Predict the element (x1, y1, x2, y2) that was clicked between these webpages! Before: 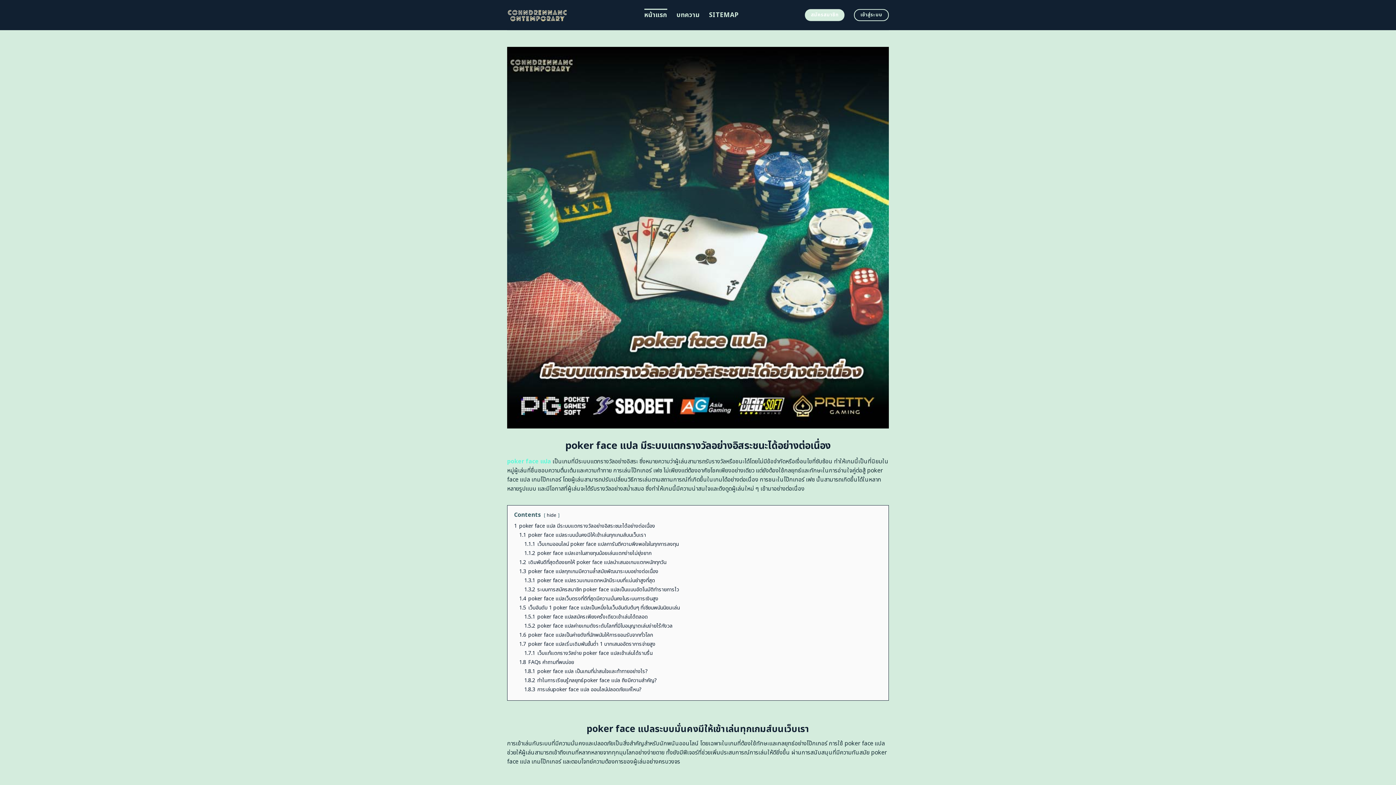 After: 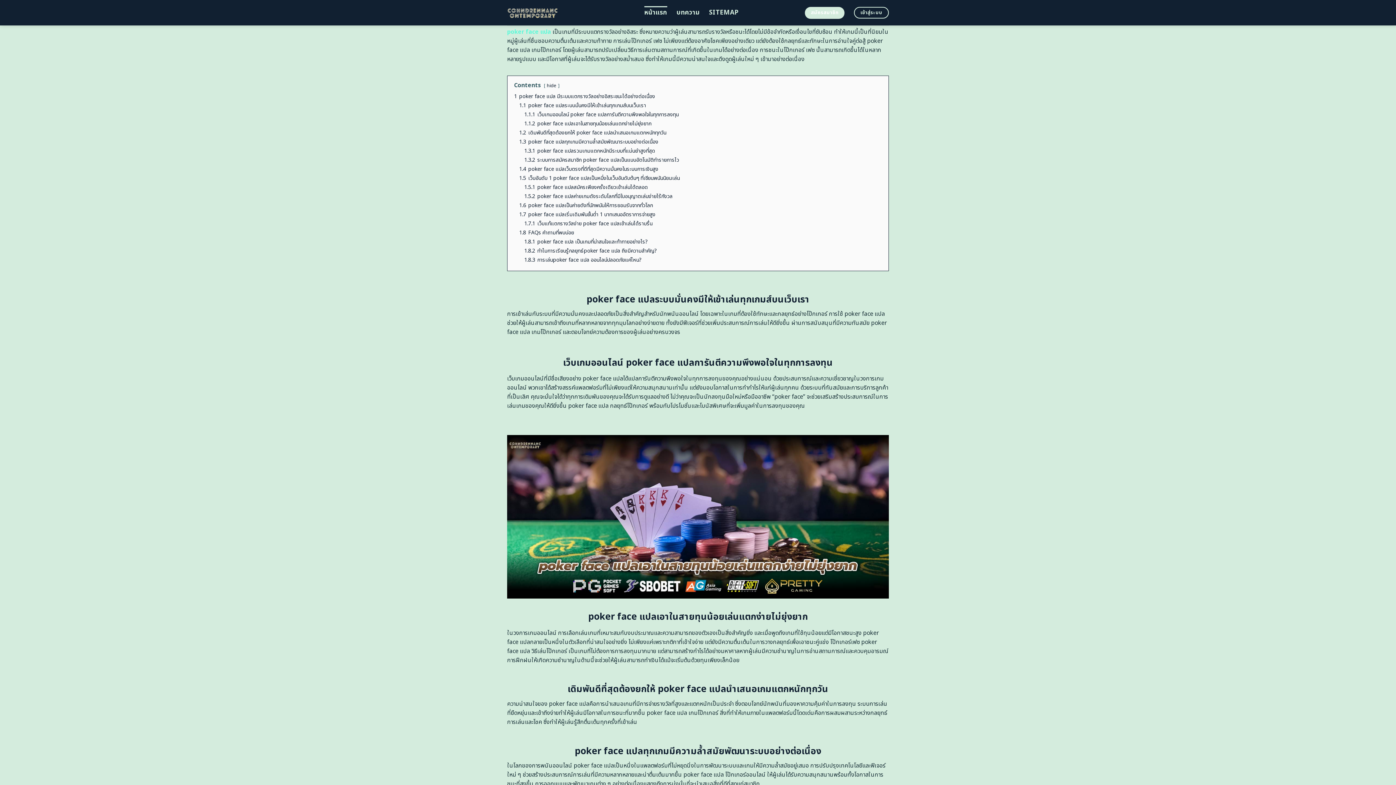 Action: bbox: (514, 522, 655, 530) label: 1 poker face แปล มีระบบแตกรางวัลอย่างอิสระชนะได้อย่างต่อเนื่อง